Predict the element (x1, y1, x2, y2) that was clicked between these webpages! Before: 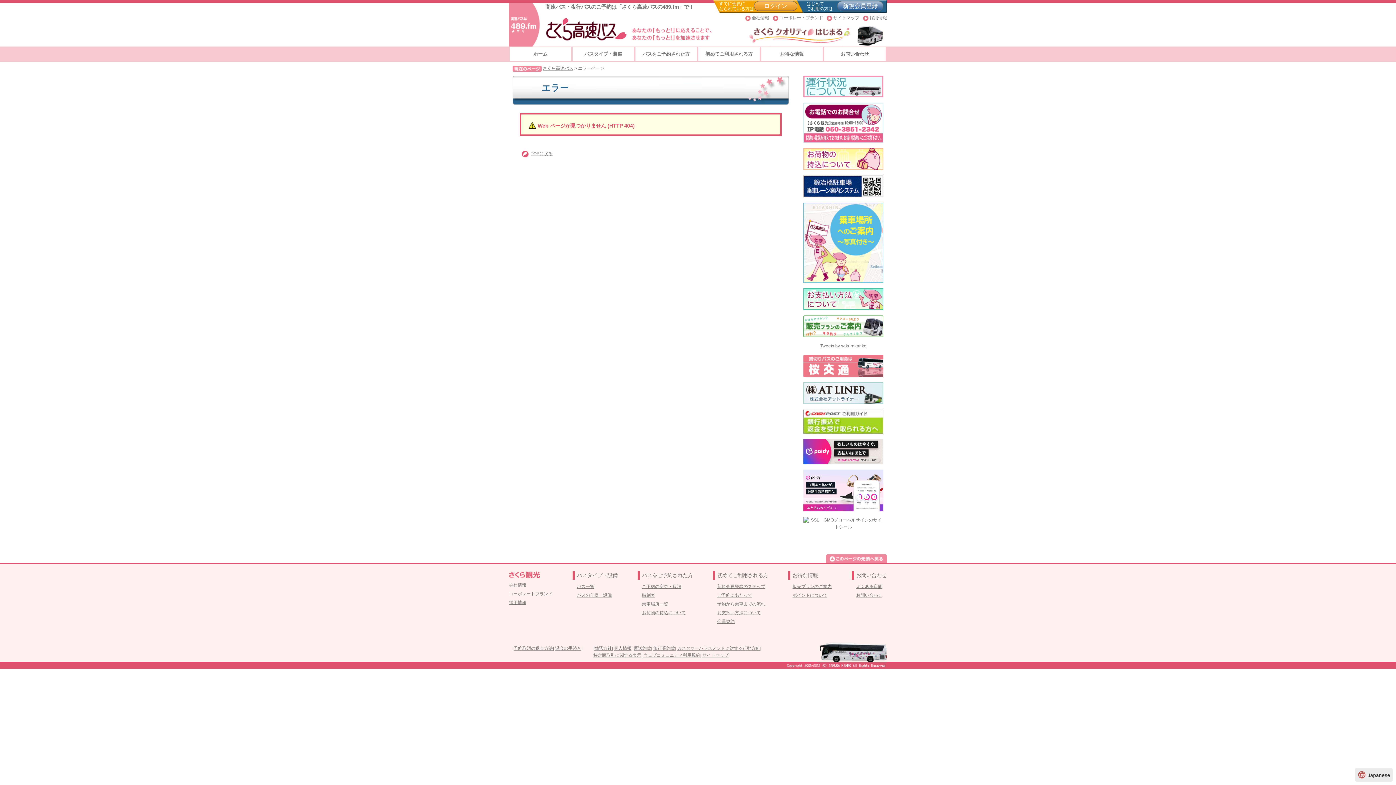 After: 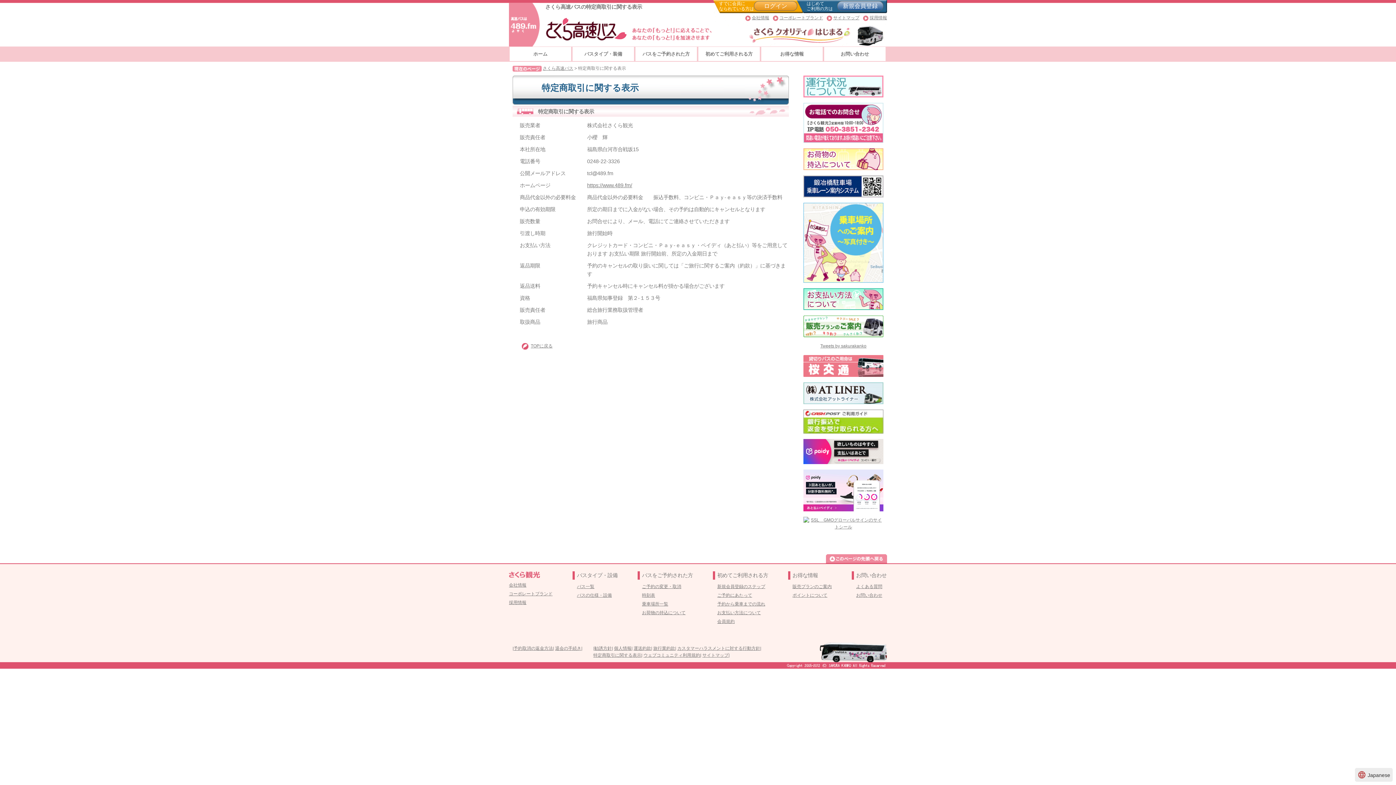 Action: bbox: (593, 653, 641, 658) label: 特定商取引に関する表示